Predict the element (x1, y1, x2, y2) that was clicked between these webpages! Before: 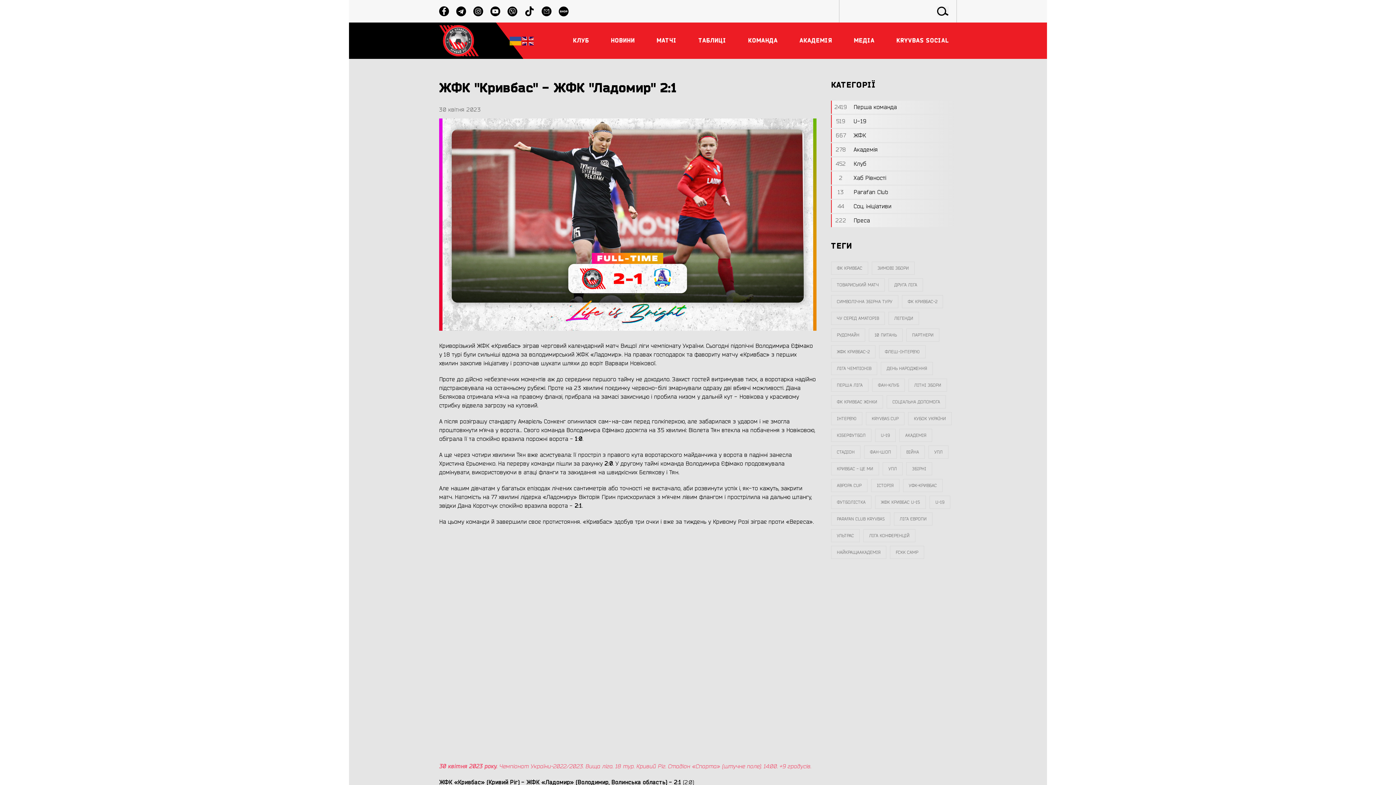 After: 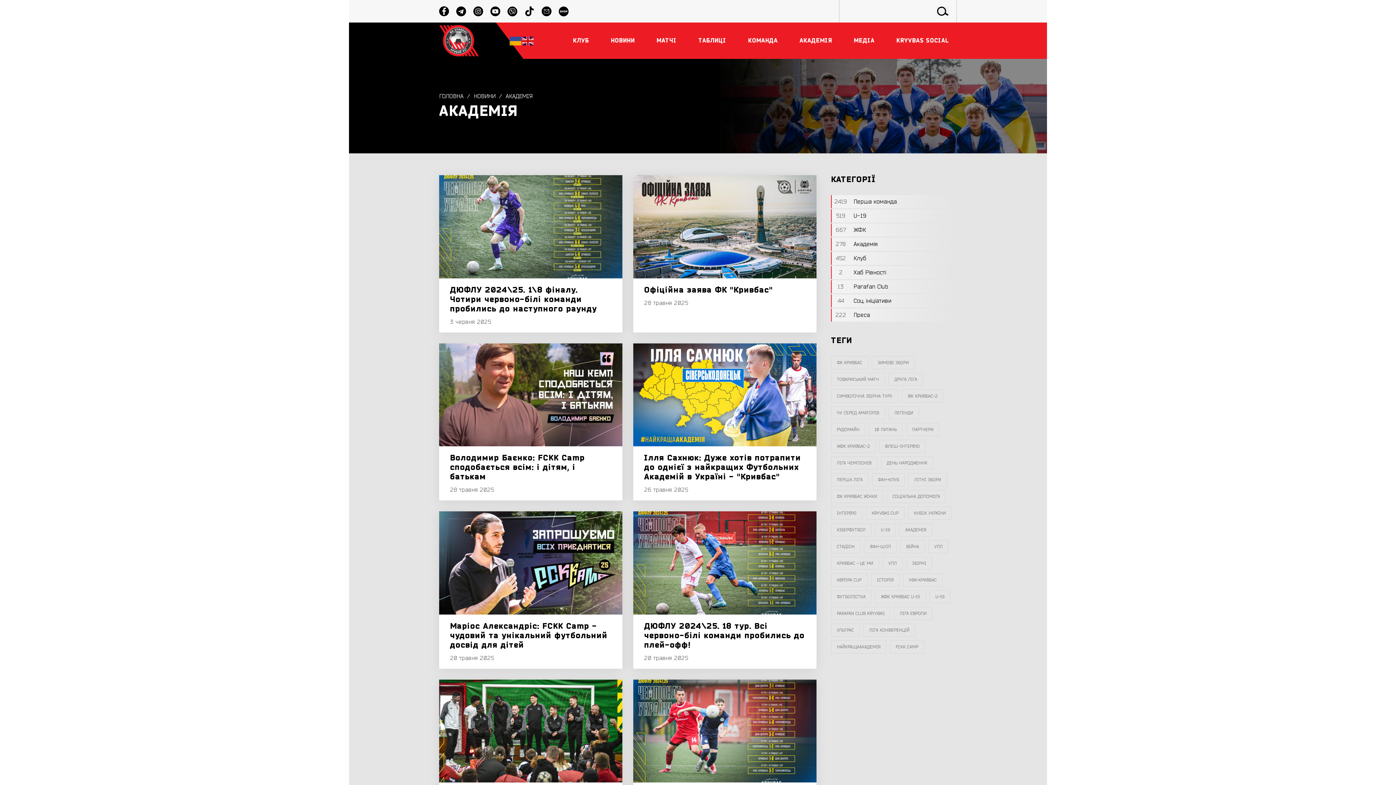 Action: bbox: (899, 429, 932, 442) label: АКАДЕМІЯ